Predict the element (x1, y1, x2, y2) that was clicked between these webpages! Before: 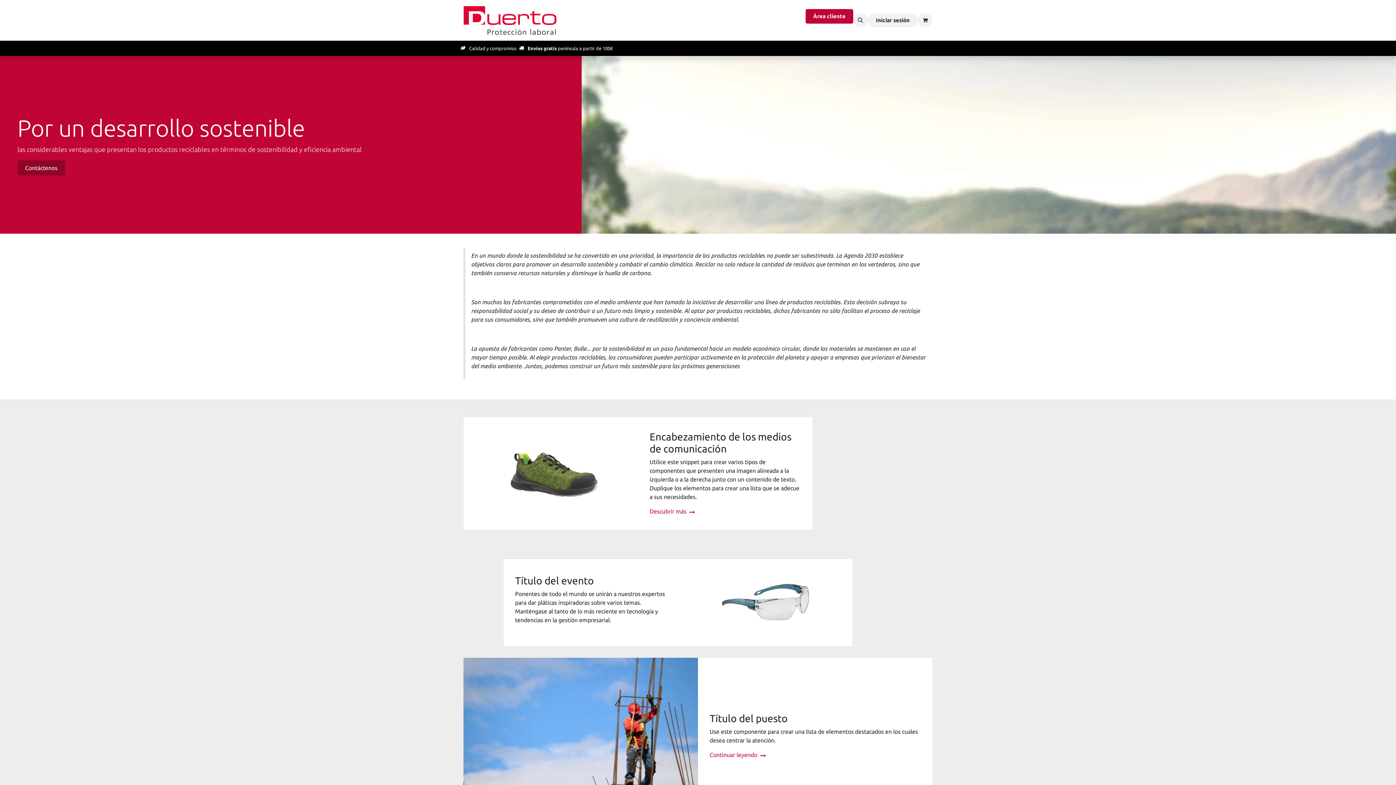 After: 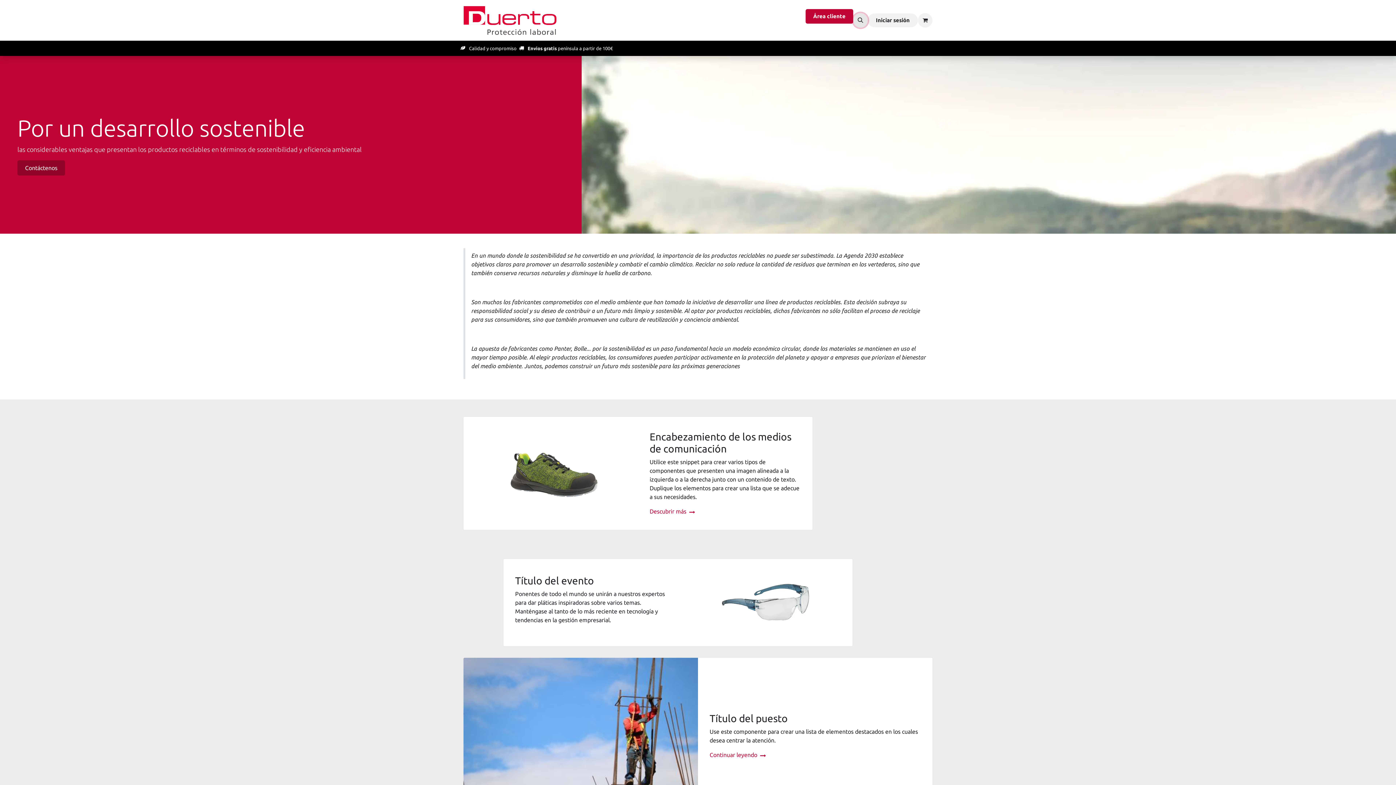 Action: bbox: (853, 13, 867, 27)